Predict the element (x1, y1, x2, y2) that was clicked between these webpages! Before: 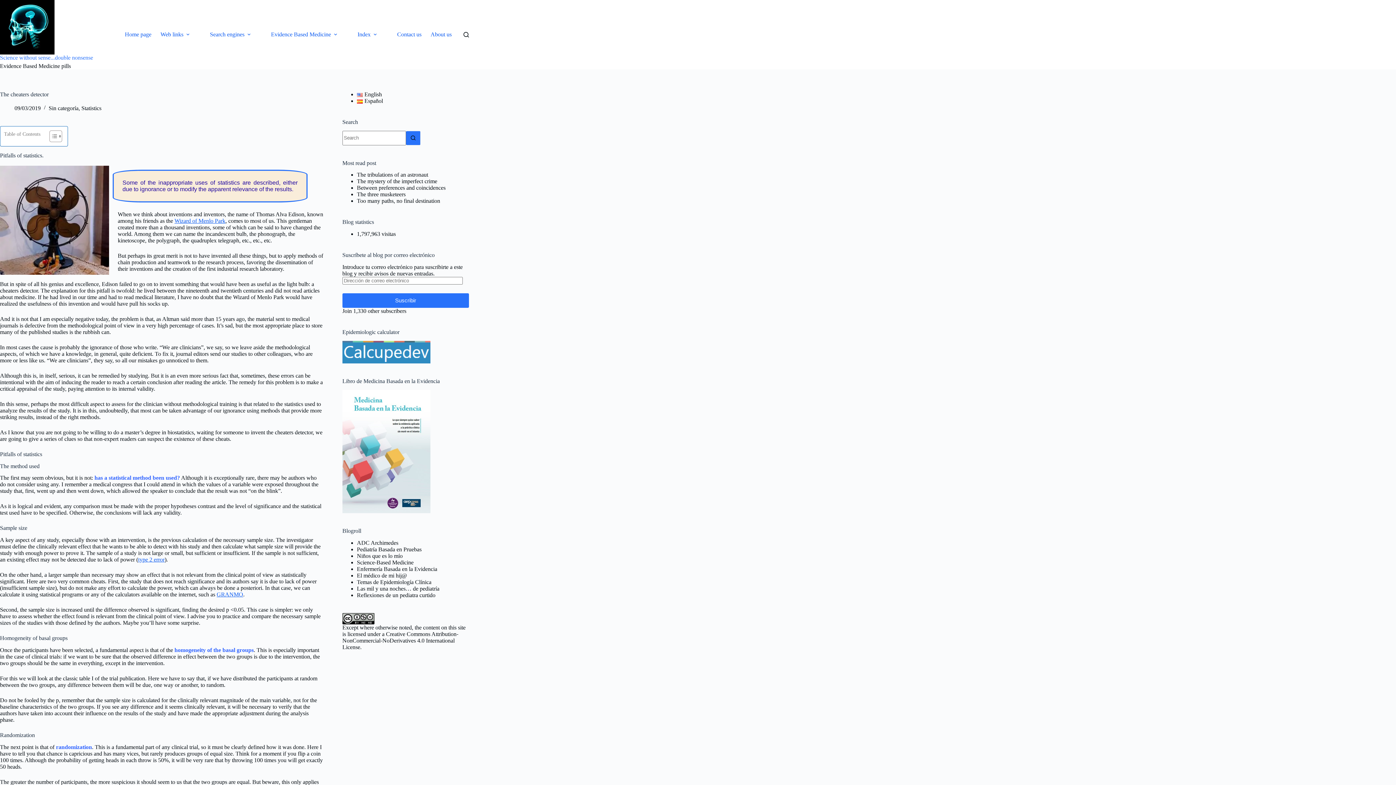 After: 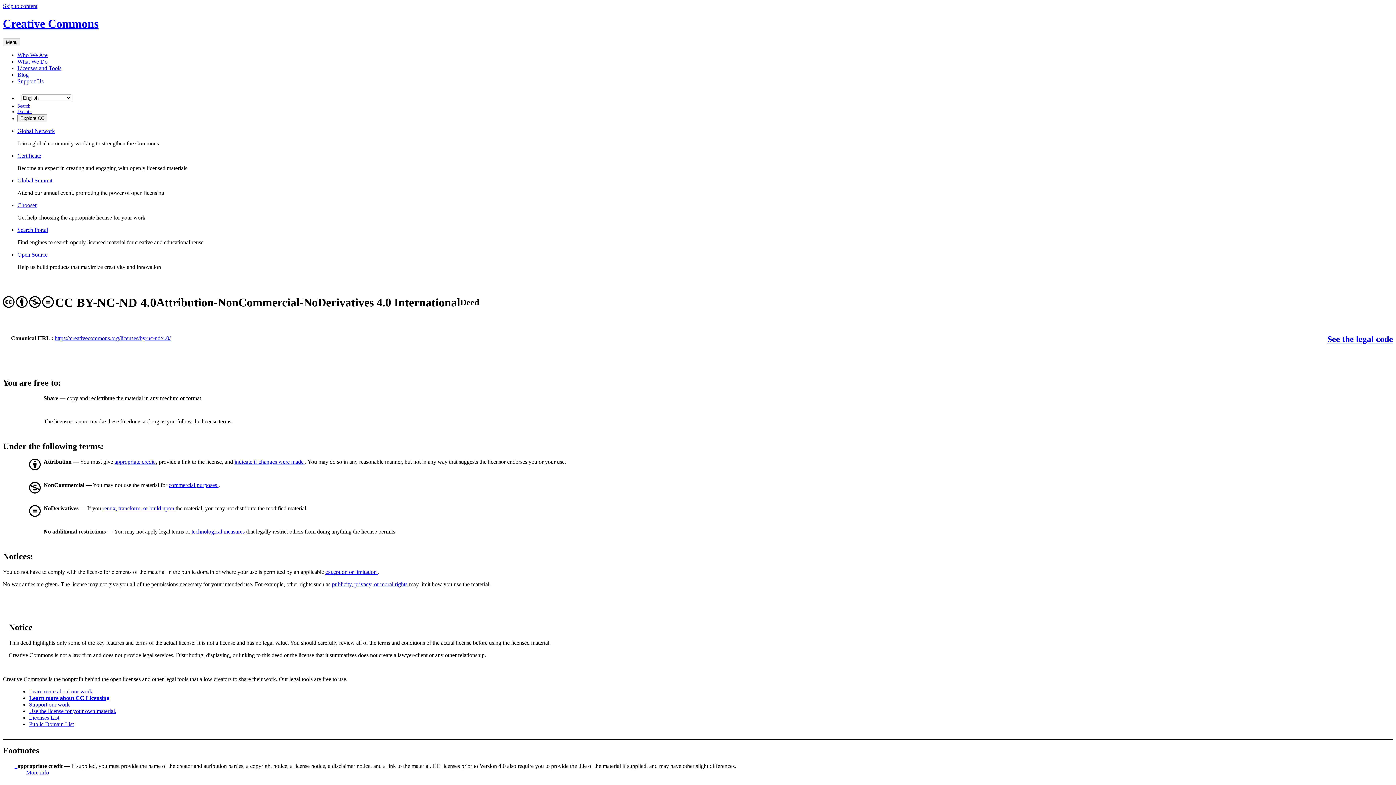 Action: bbox: (342, 615, 374, 621)